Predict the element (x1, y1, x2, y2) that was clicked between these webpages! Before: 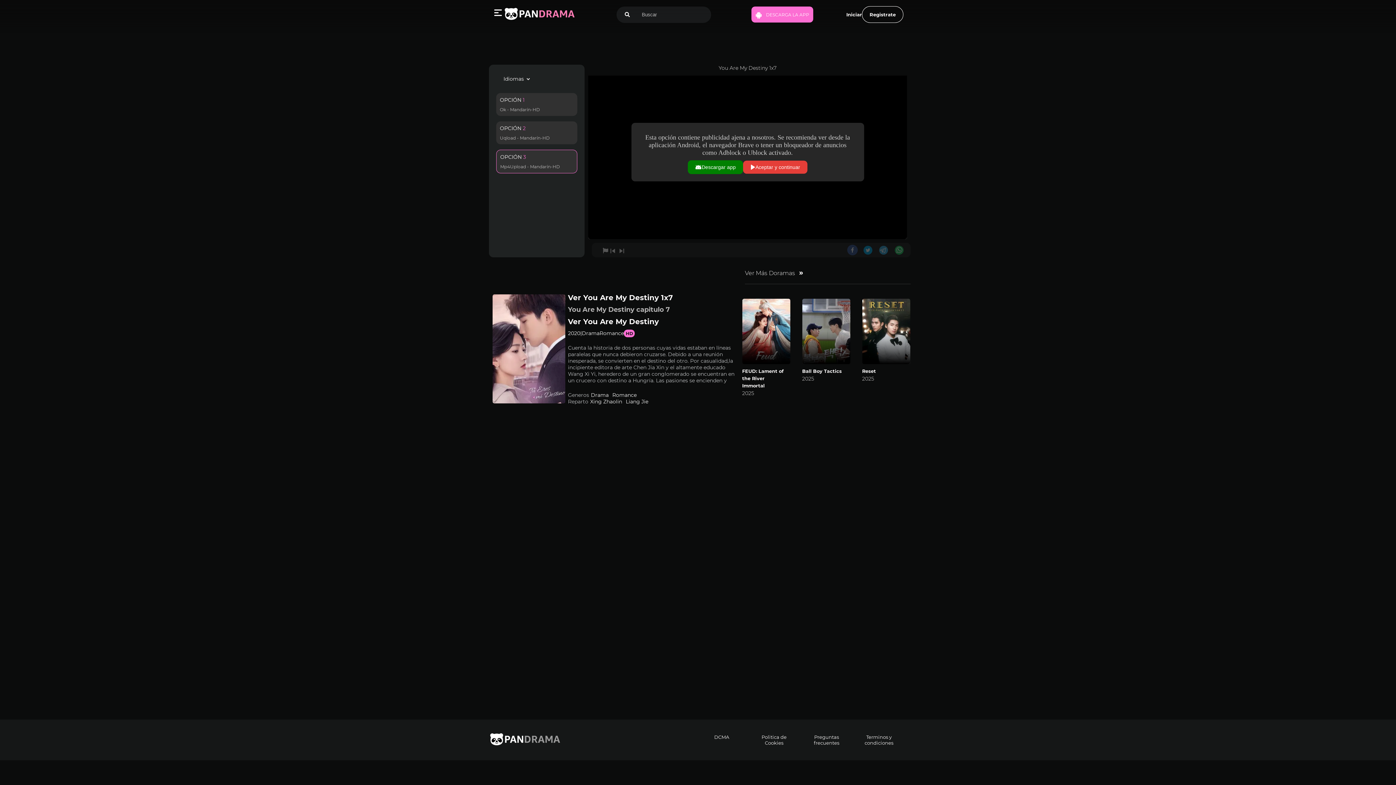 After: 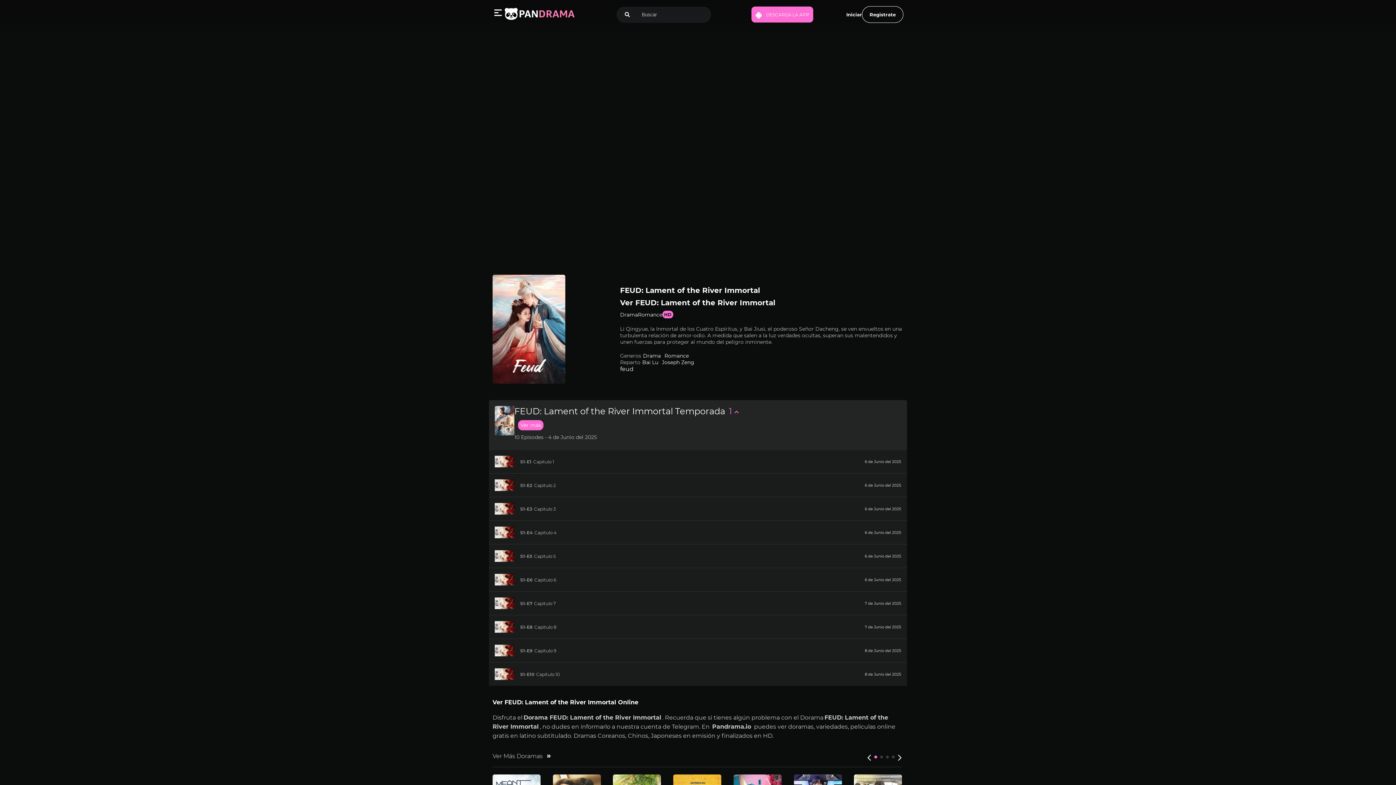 Action: bbox: (742, 298, 786, 364)